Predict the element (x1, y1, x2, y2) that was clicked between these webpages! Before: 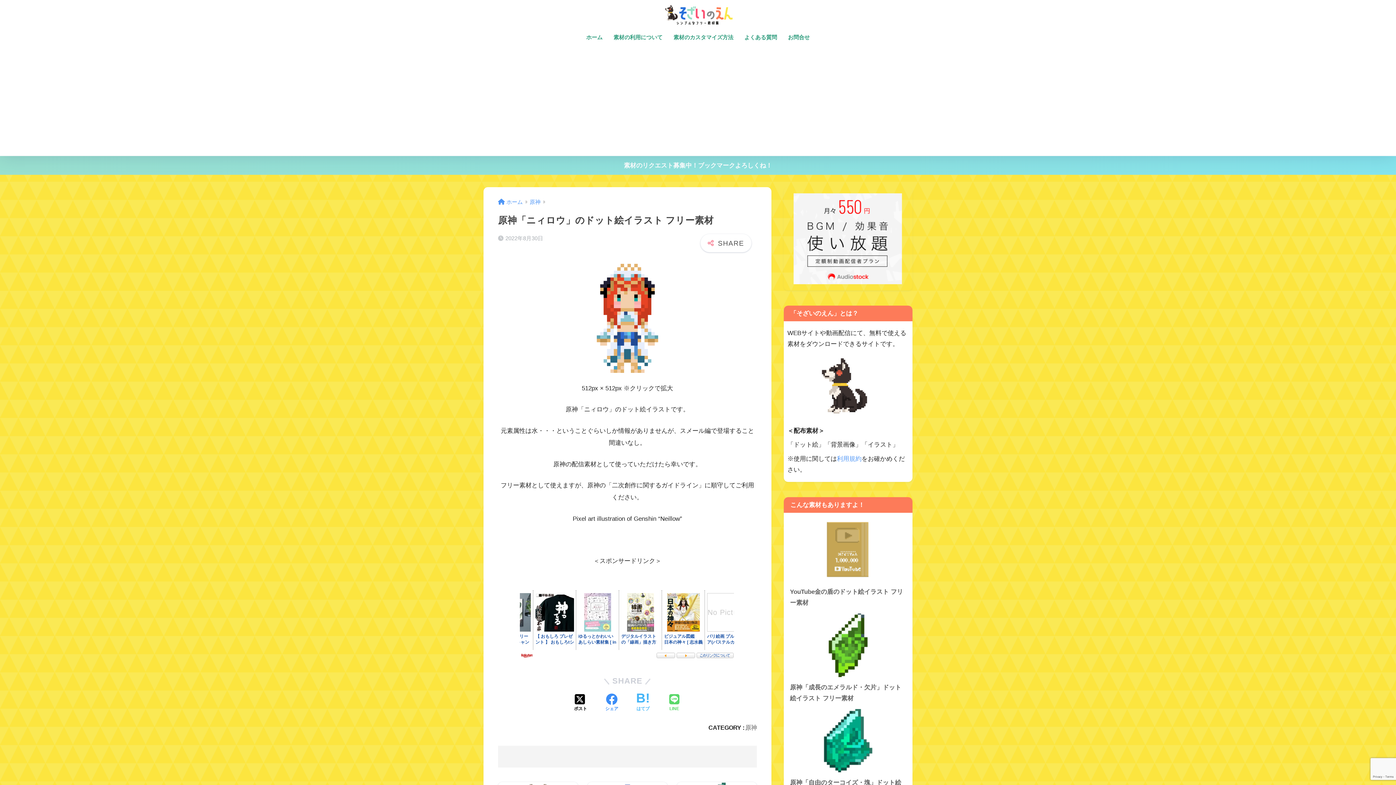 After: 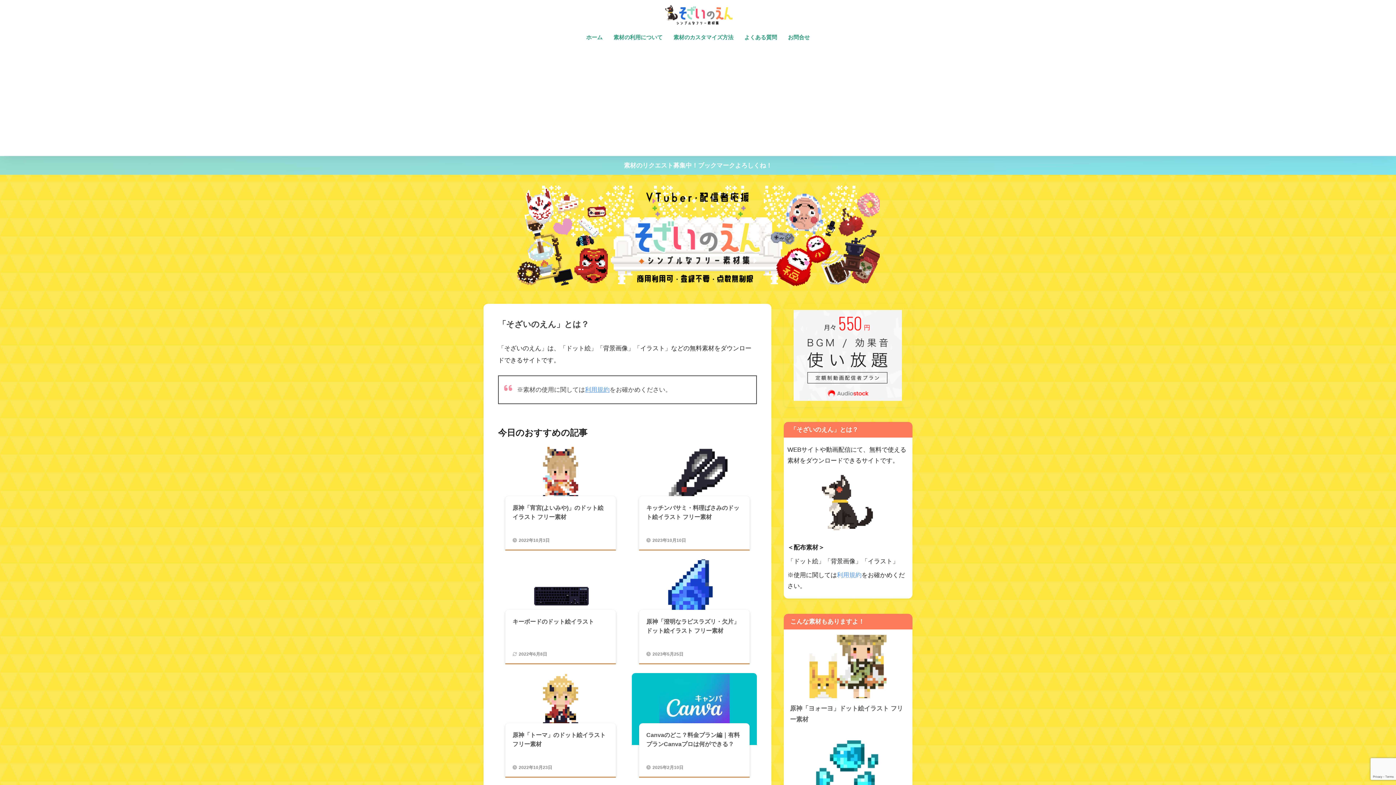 Action: label: ホーム bbox: (580, 29, 608, 46)